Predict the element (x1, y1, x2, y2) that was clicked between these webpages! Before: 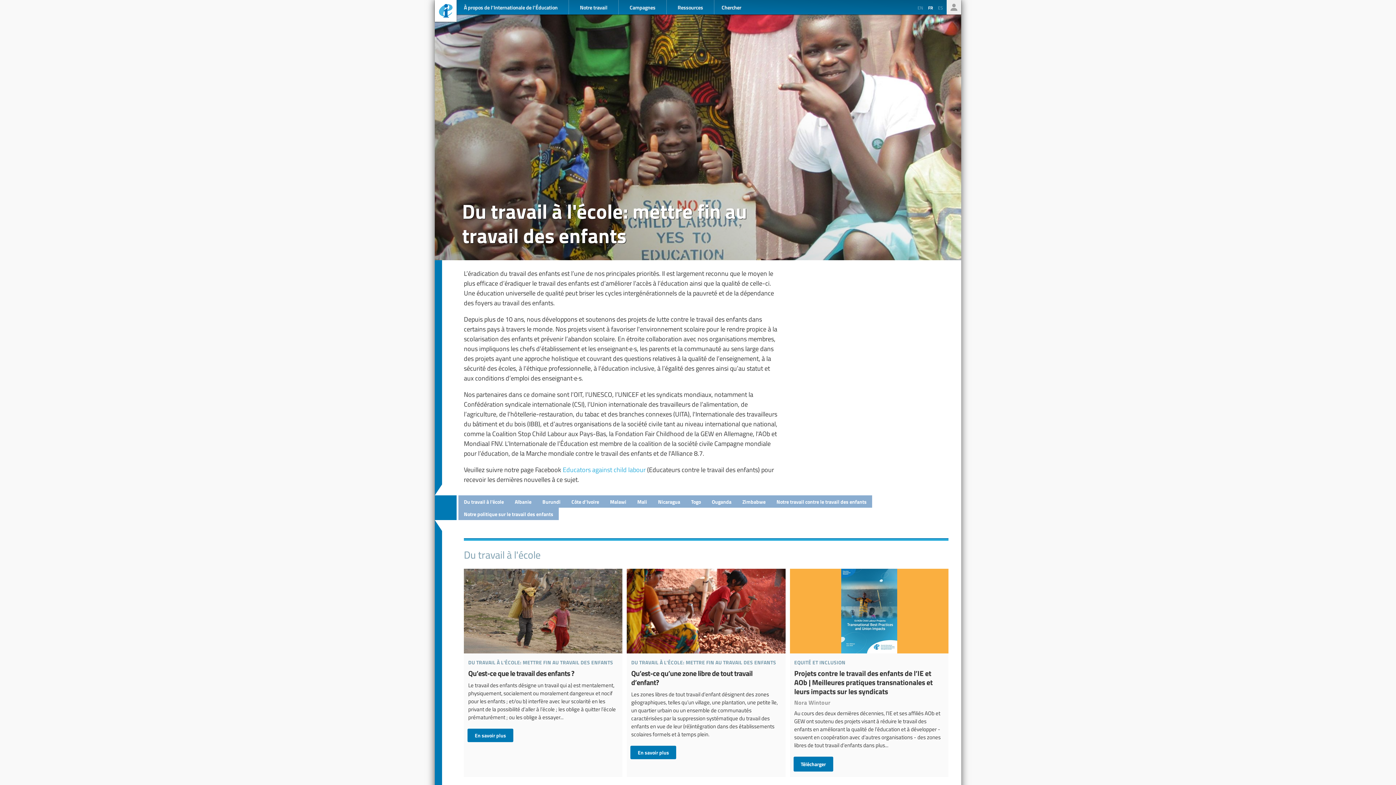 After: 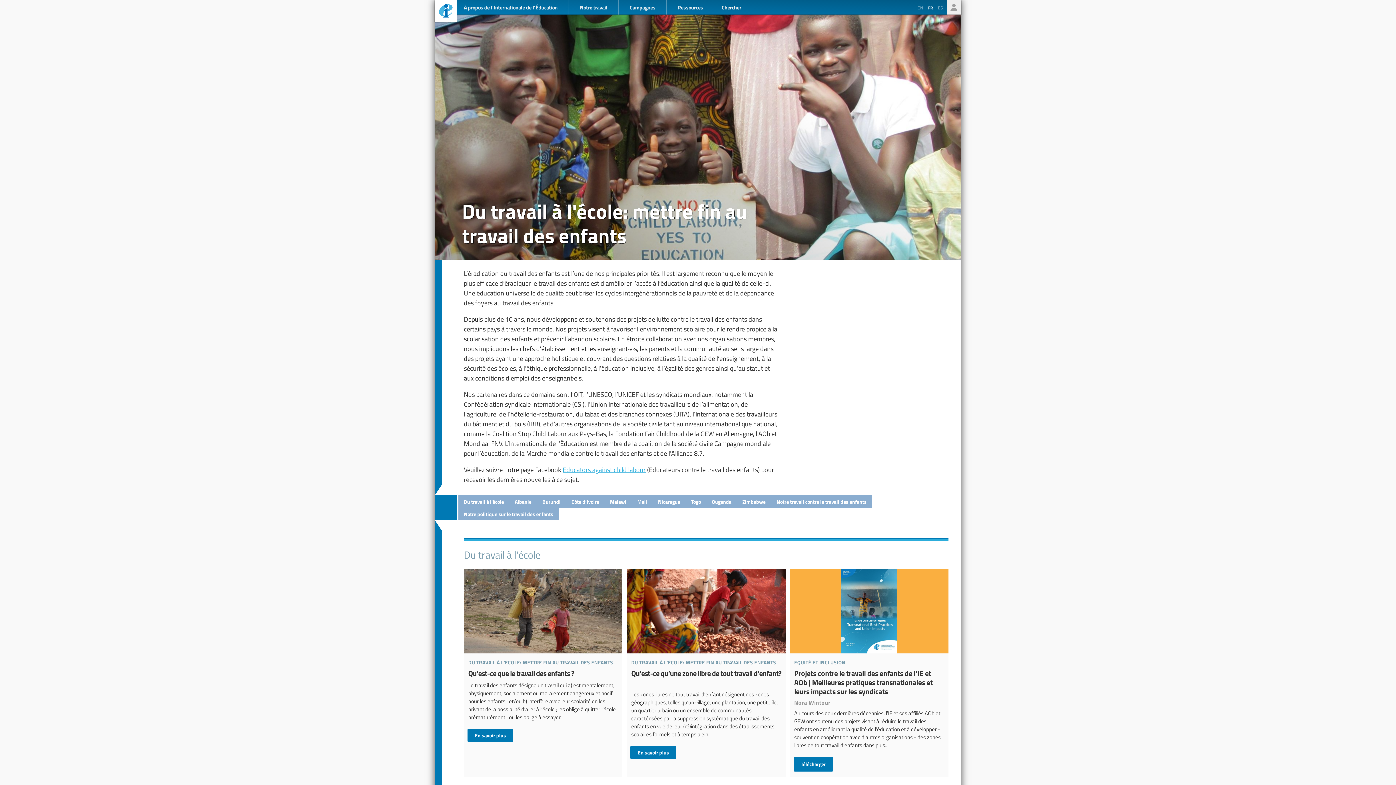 Action: label: Educators against child labour bbox: (562, 465, 645, 475)